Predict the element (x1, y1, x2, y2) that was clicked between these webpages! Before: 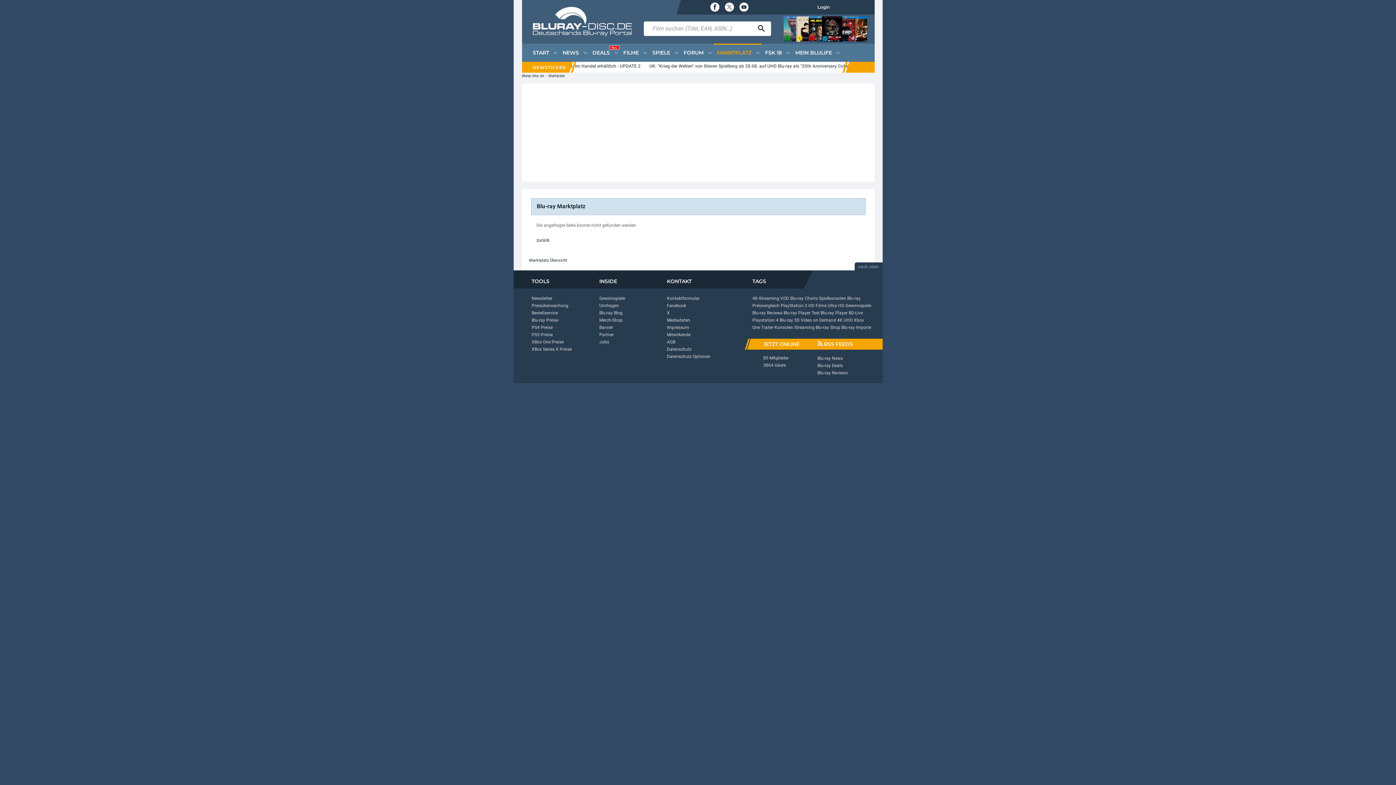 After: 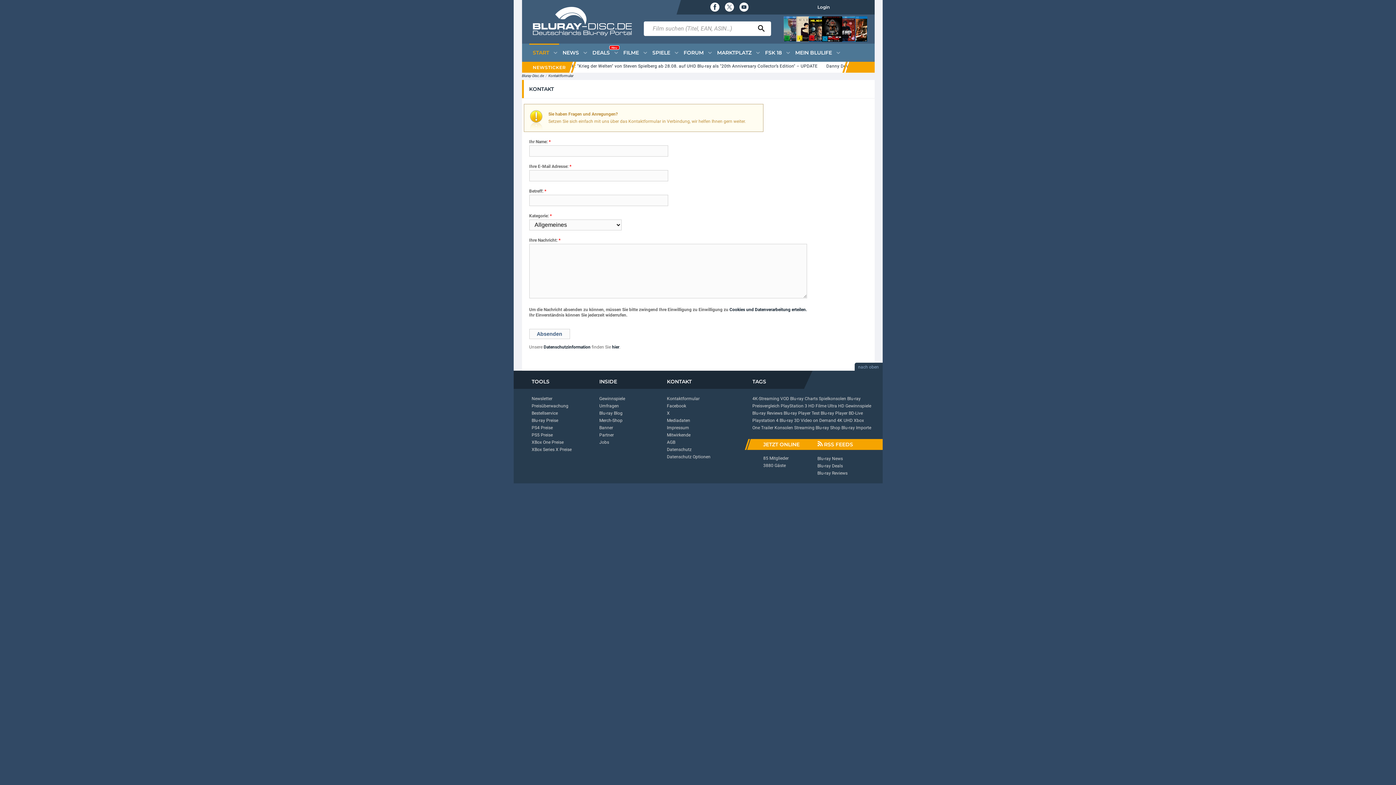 Action: bbox: (667, 296, 699, 301) label: Kontaktformular